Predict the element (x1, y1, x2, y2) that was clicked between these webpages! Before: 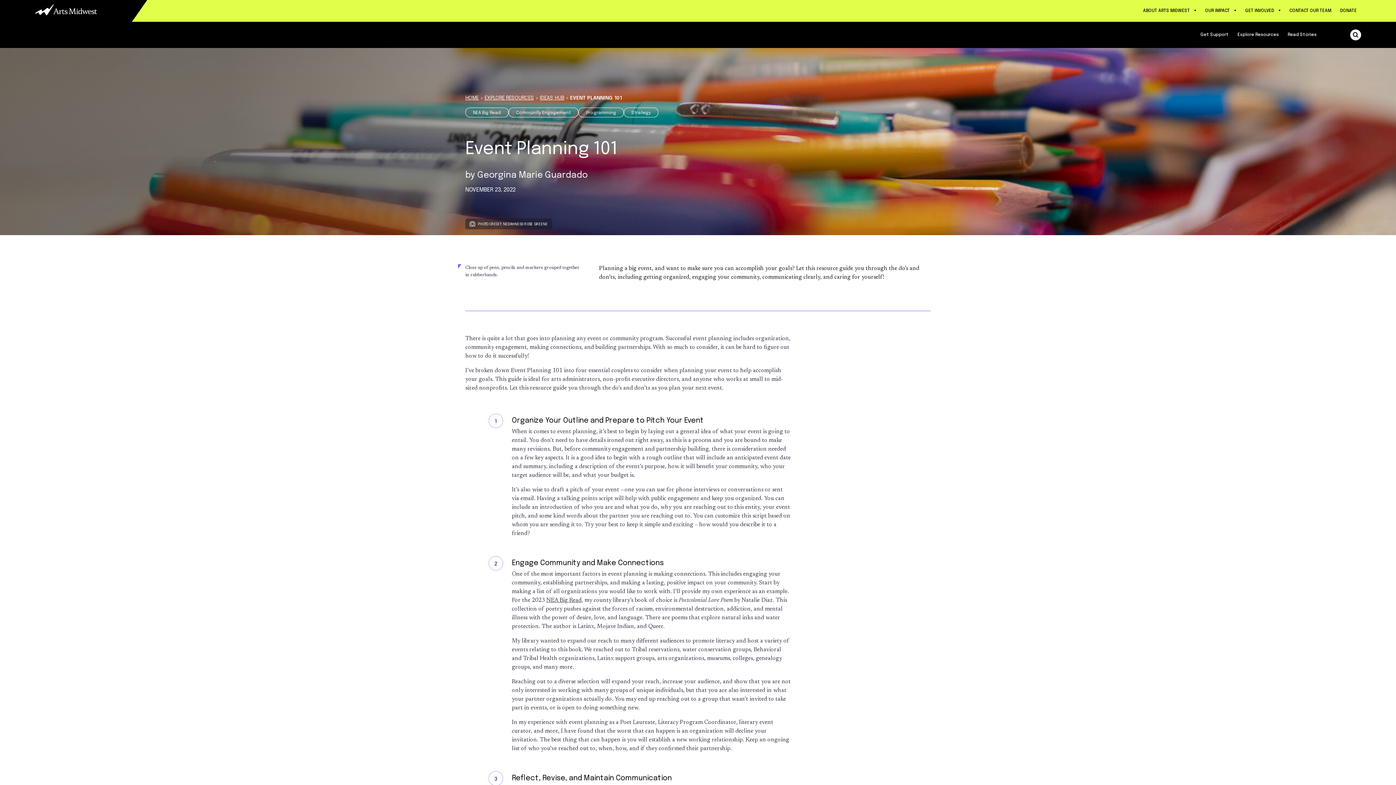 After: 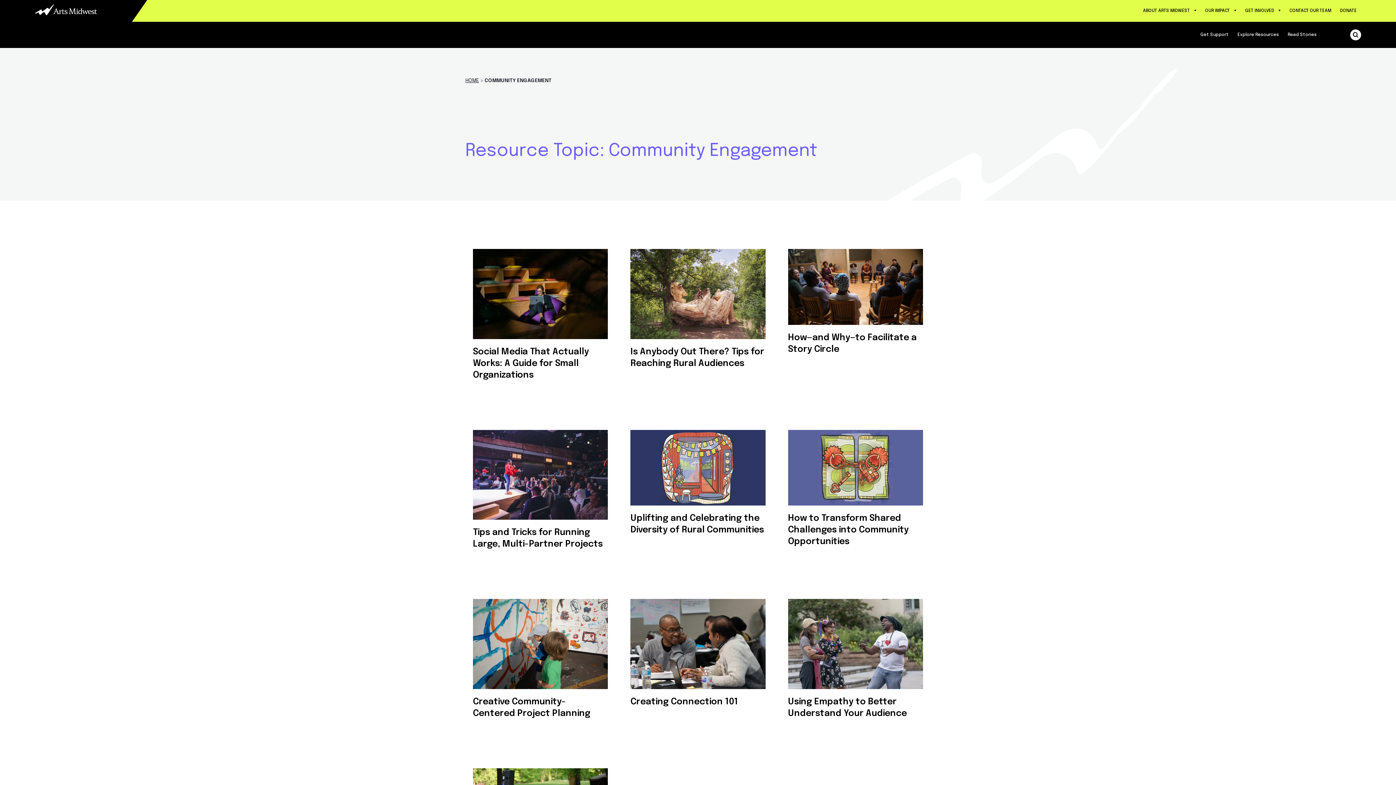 Action: bbox: (508, 107, 578, 117) label: Community Engagement